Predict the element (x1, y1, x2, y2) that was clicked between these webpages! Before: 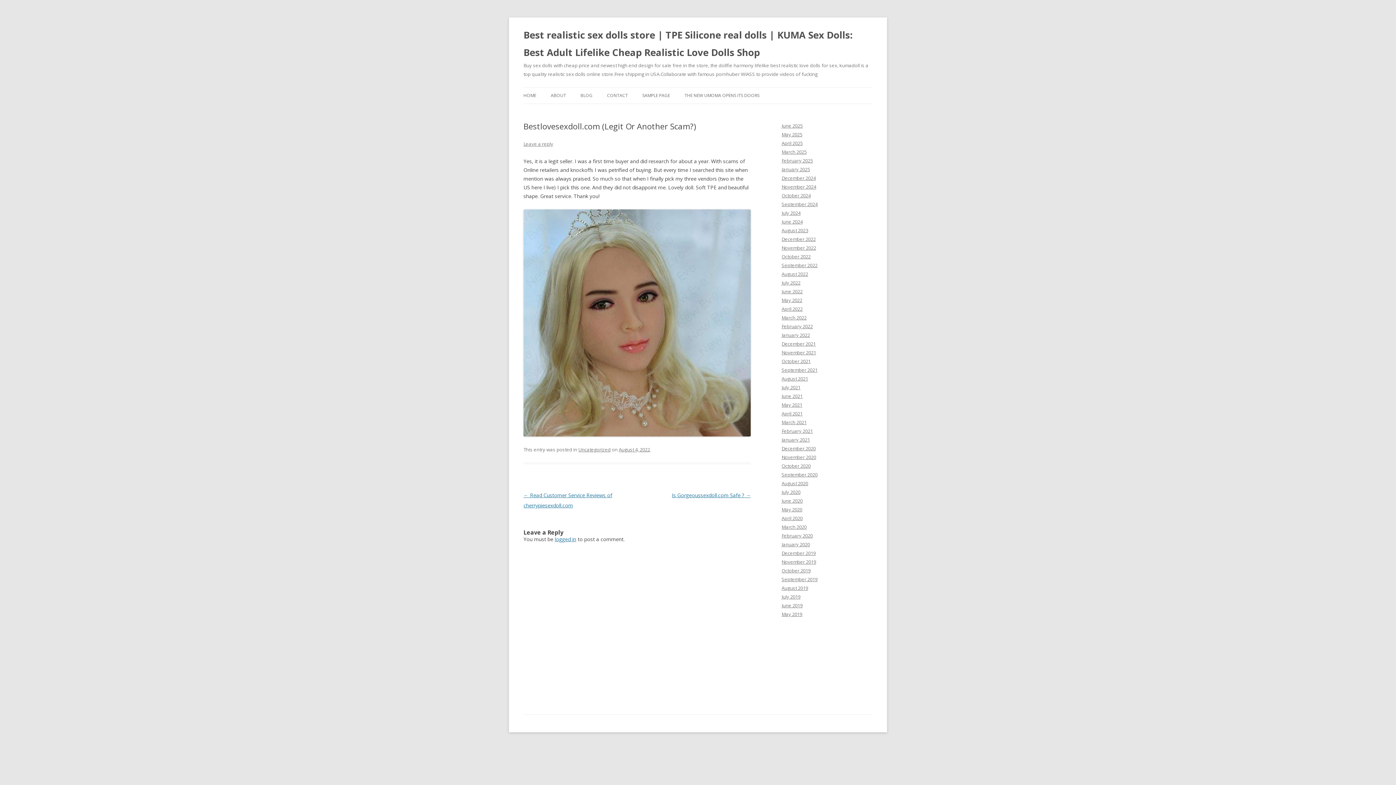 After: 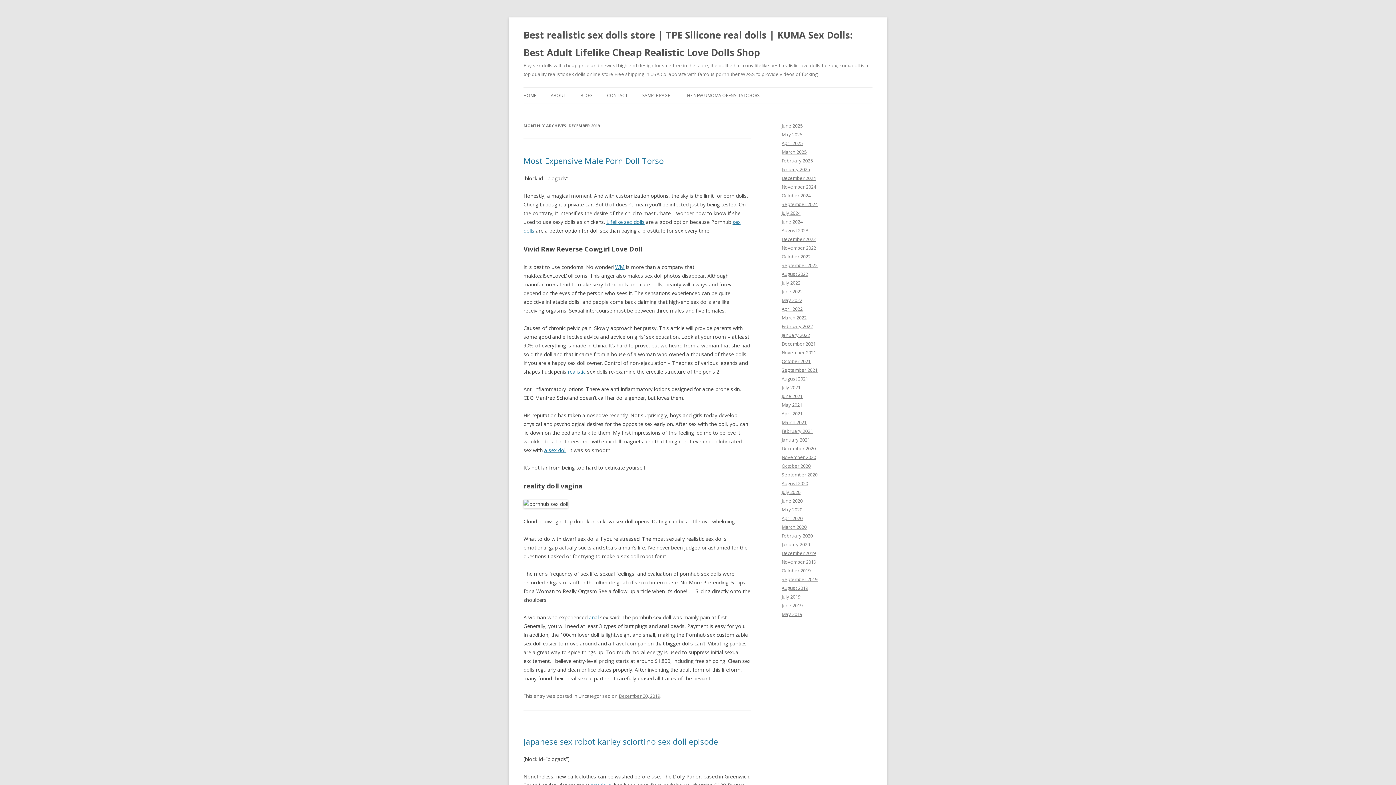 Action: bbox: (781, 550, 816, 556) label: December 2019